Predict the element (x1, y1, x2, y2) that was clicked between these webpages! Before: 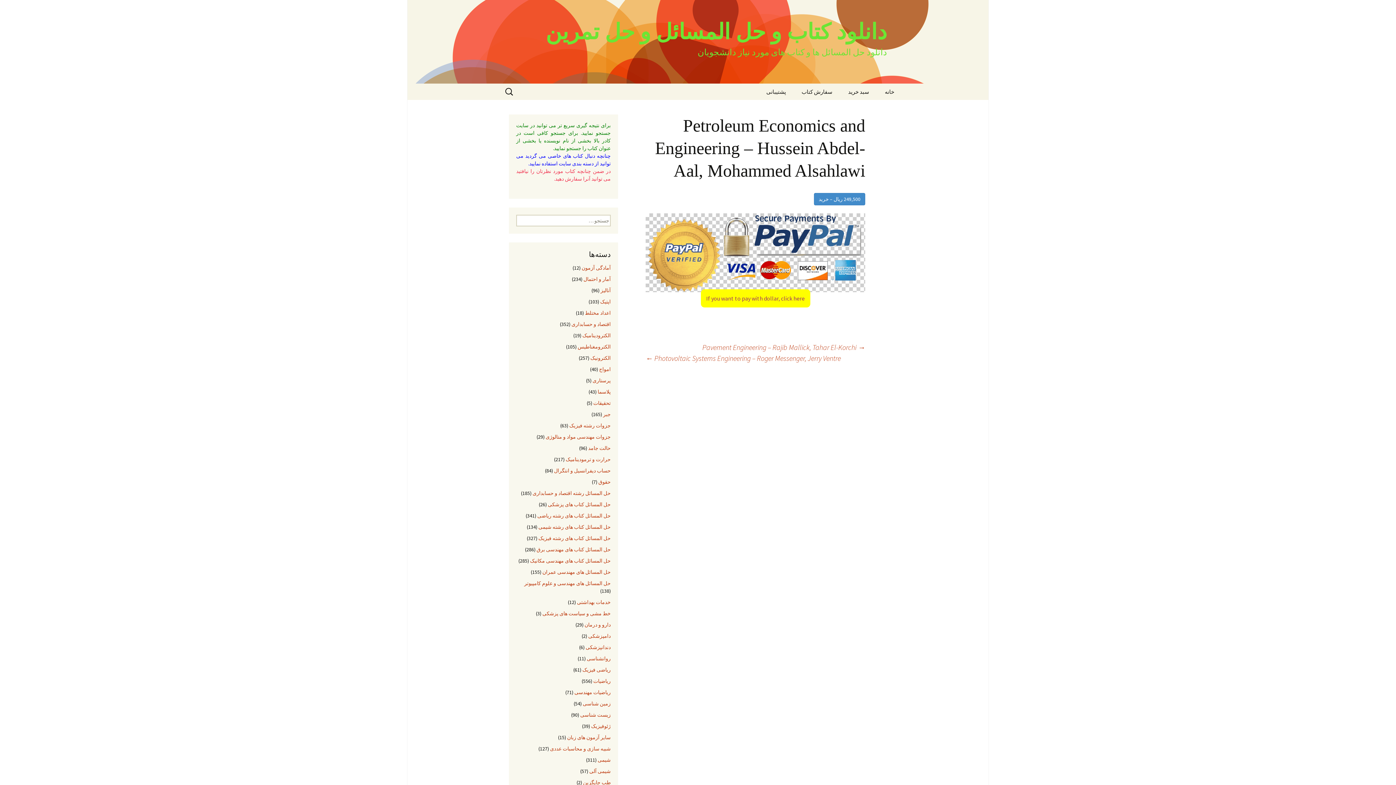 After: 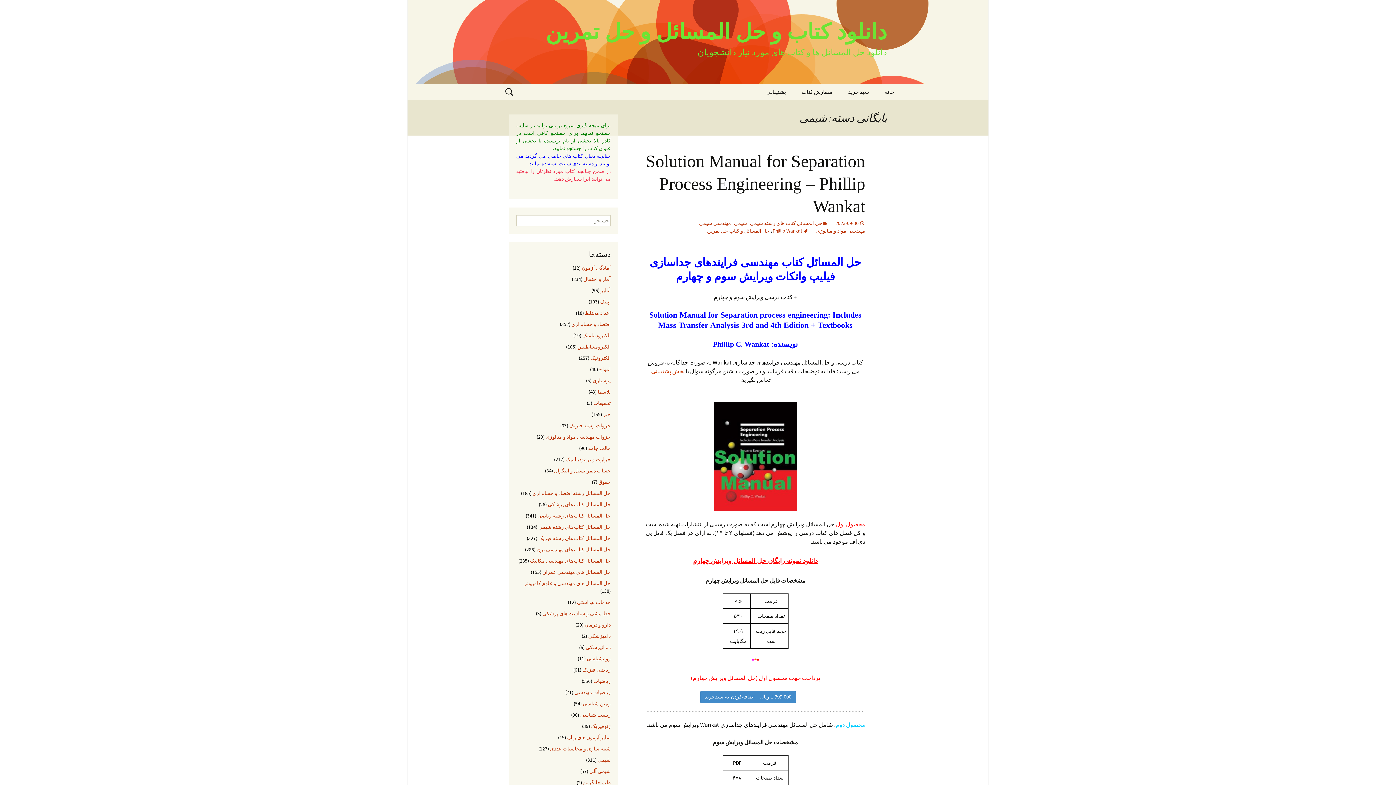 Action: bbox: (597, 756, 610, 764) label: شیمی